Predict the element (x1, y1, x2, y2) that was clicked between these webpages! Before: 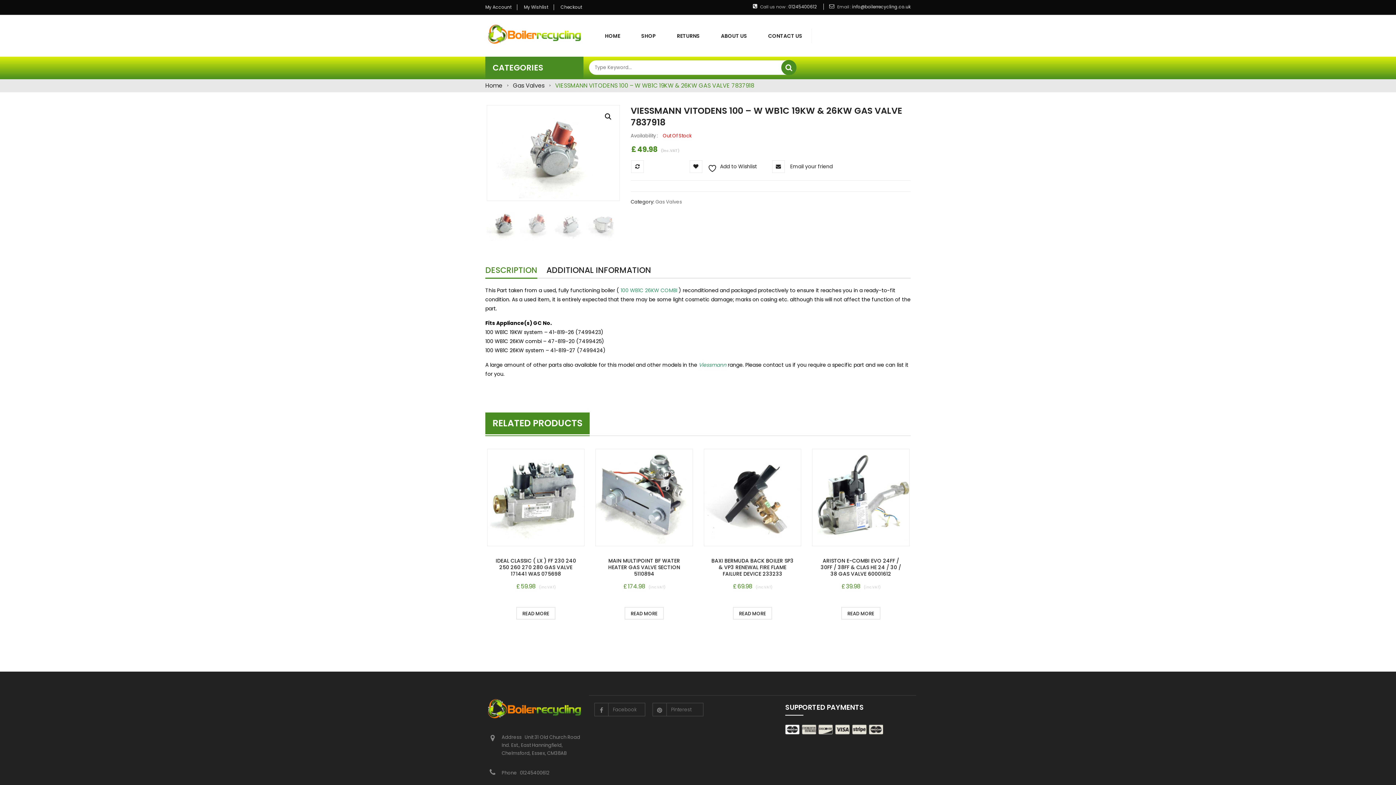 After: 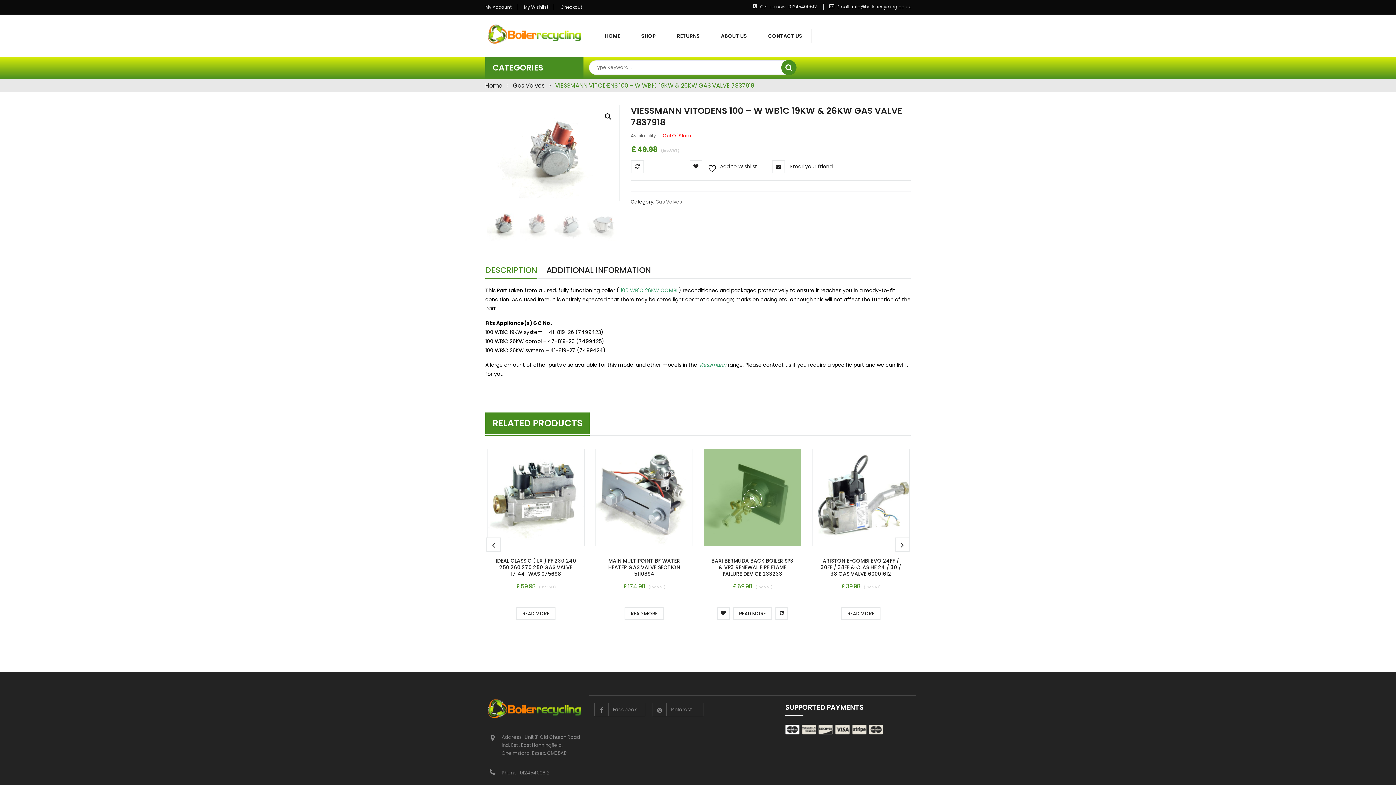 Action: bbox: (709, 607, 722, 620) label:  Add to Wishlist